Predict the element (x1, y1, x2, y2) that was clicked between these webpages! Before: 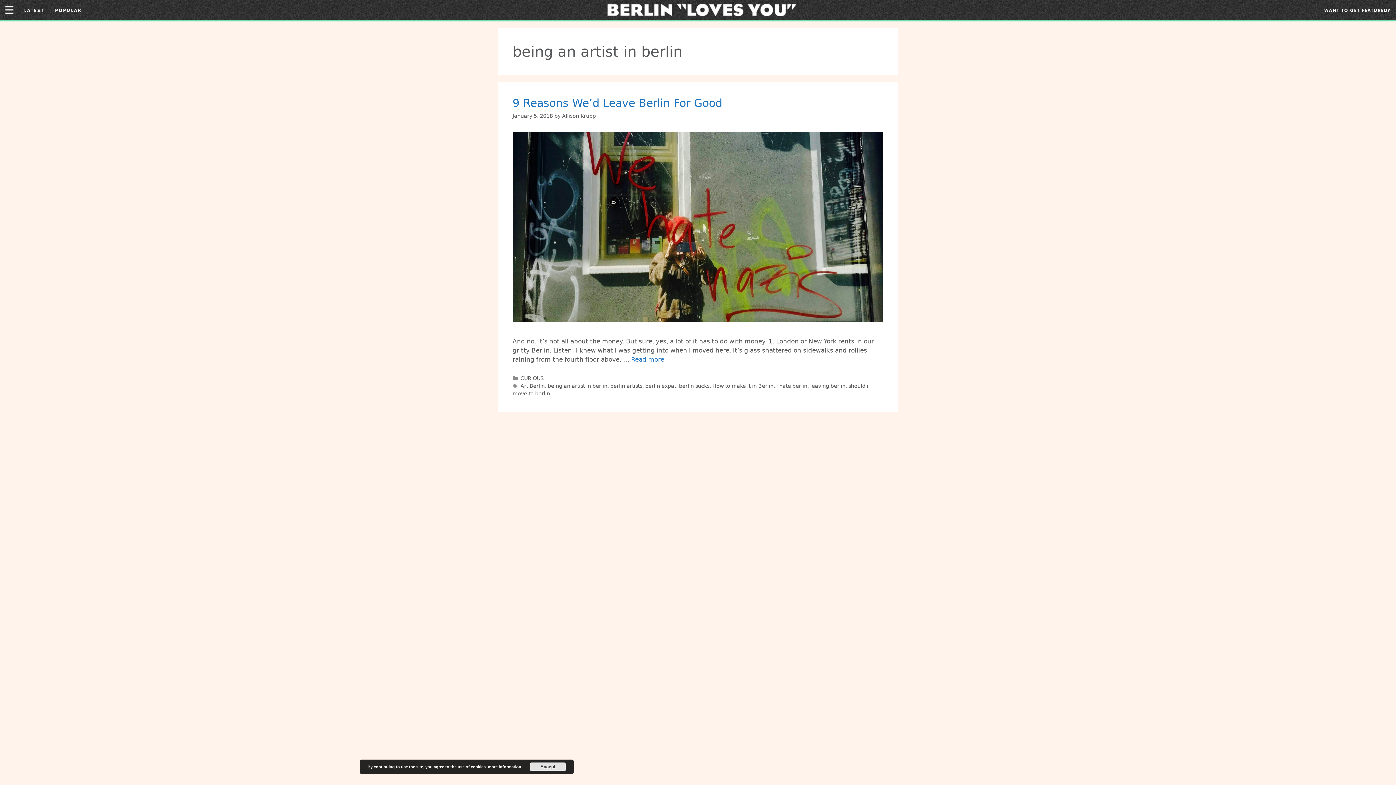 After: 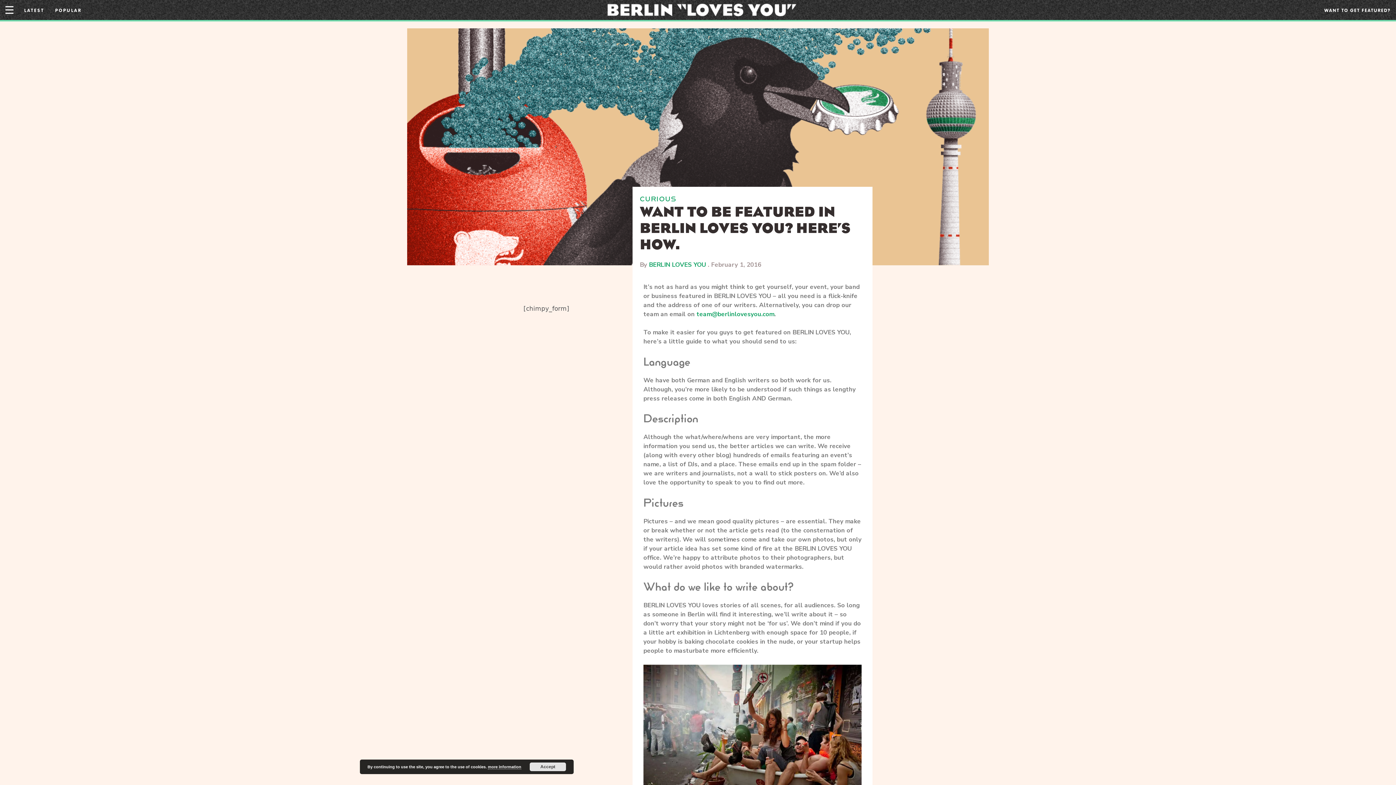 Action: bbox: (1324, 7, 1390, 13) label: WANT TO GET FEATURED?